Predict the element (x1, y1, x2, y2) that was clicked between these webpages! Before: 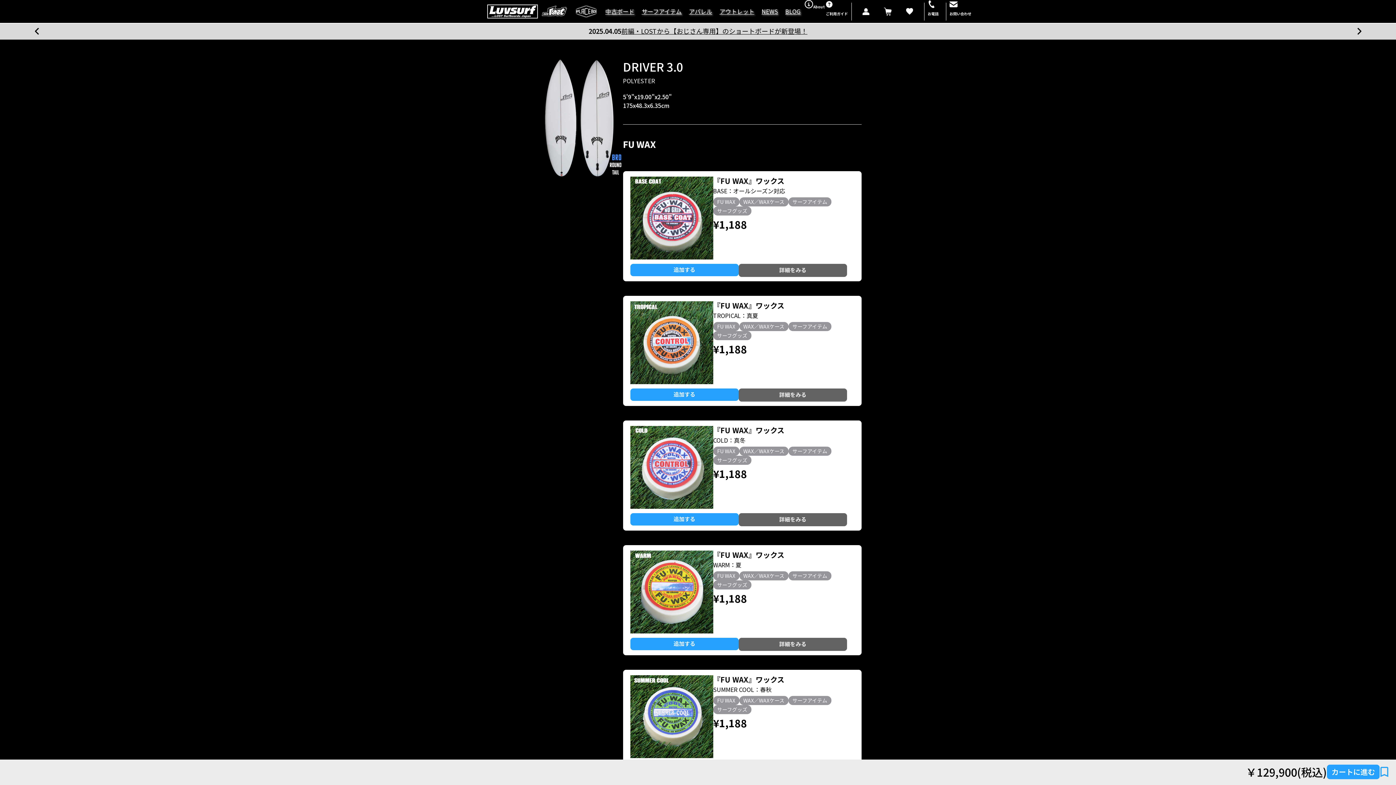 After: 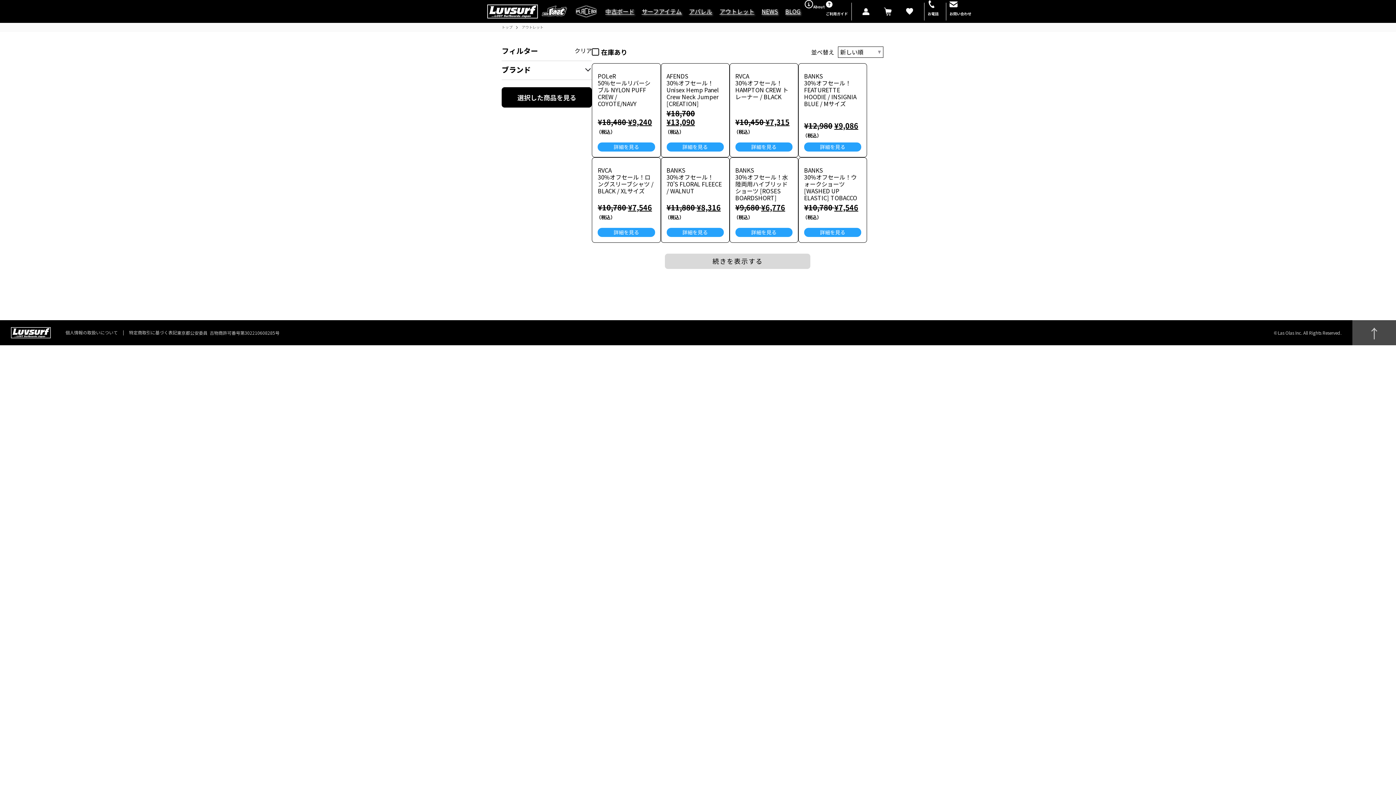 Action: label: アウトレット bbox: (716, 8, 758, 14)